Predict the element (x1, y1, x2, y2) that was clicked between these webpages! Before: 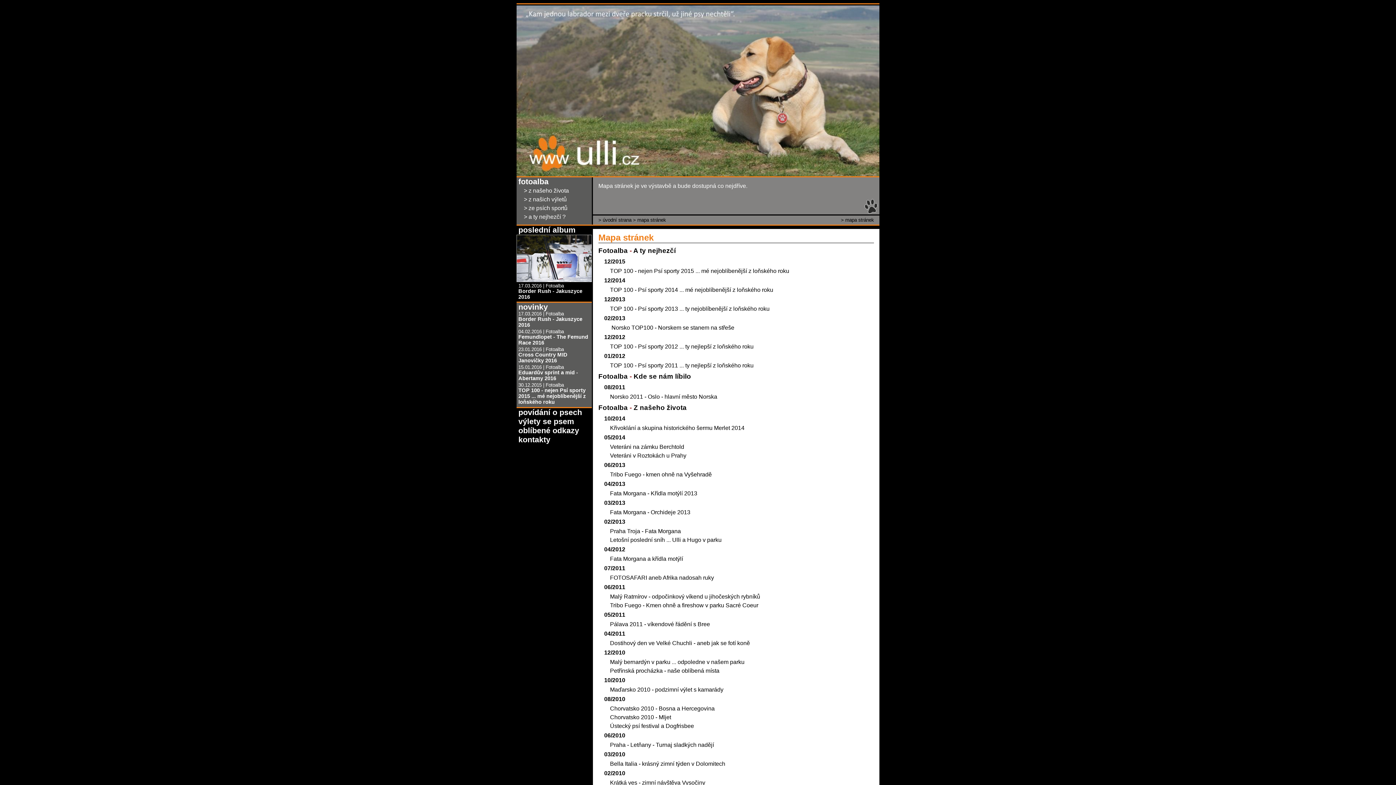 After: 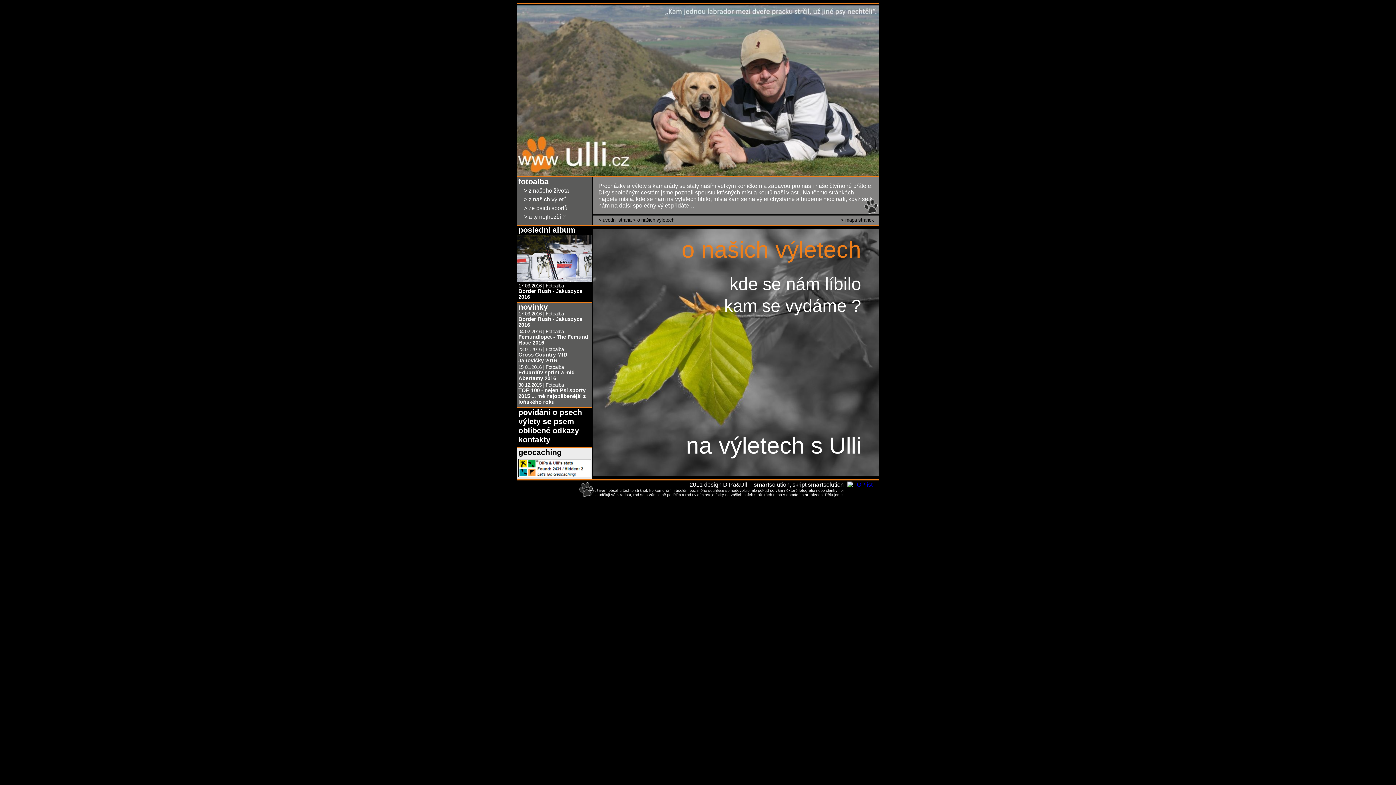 Action: bbox: (518, 417, 574, 426) label: výlety se psem